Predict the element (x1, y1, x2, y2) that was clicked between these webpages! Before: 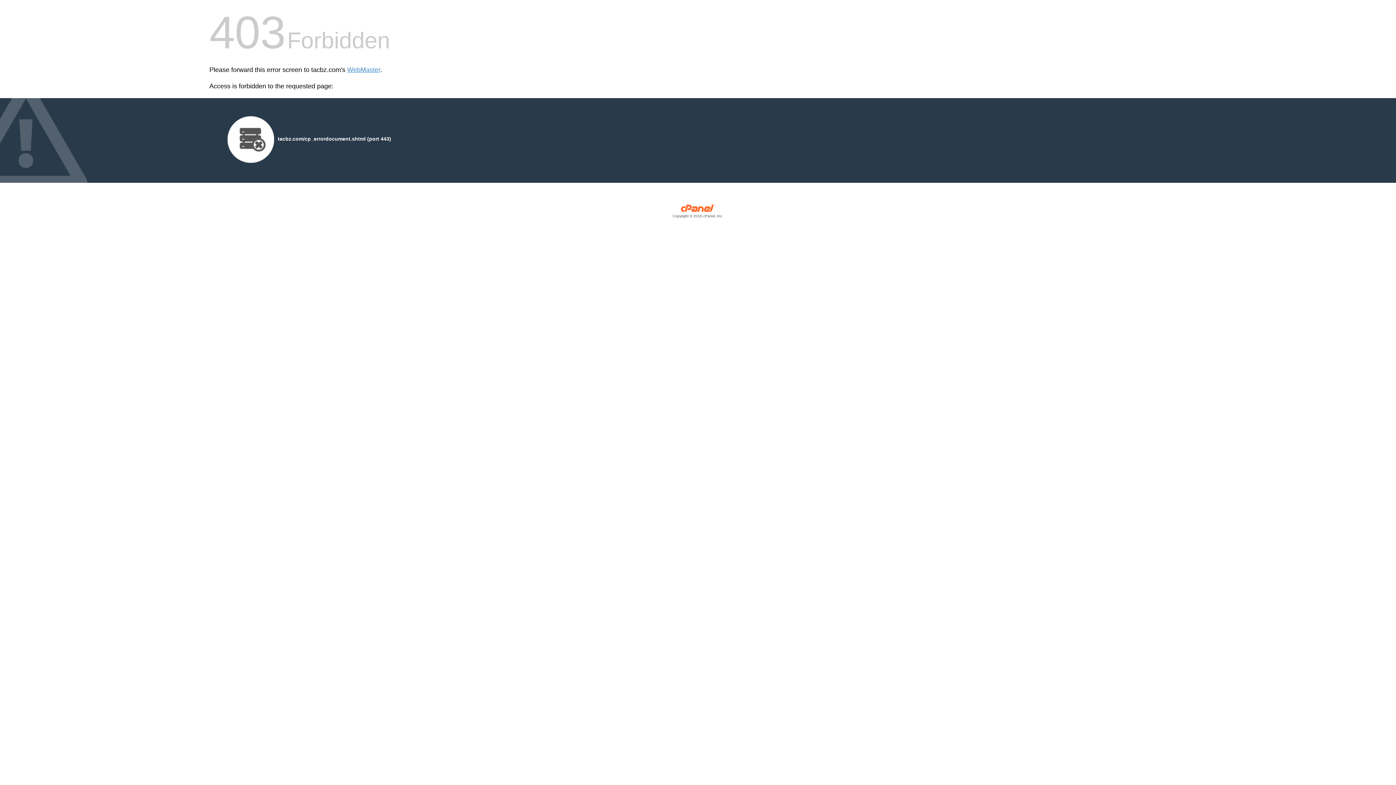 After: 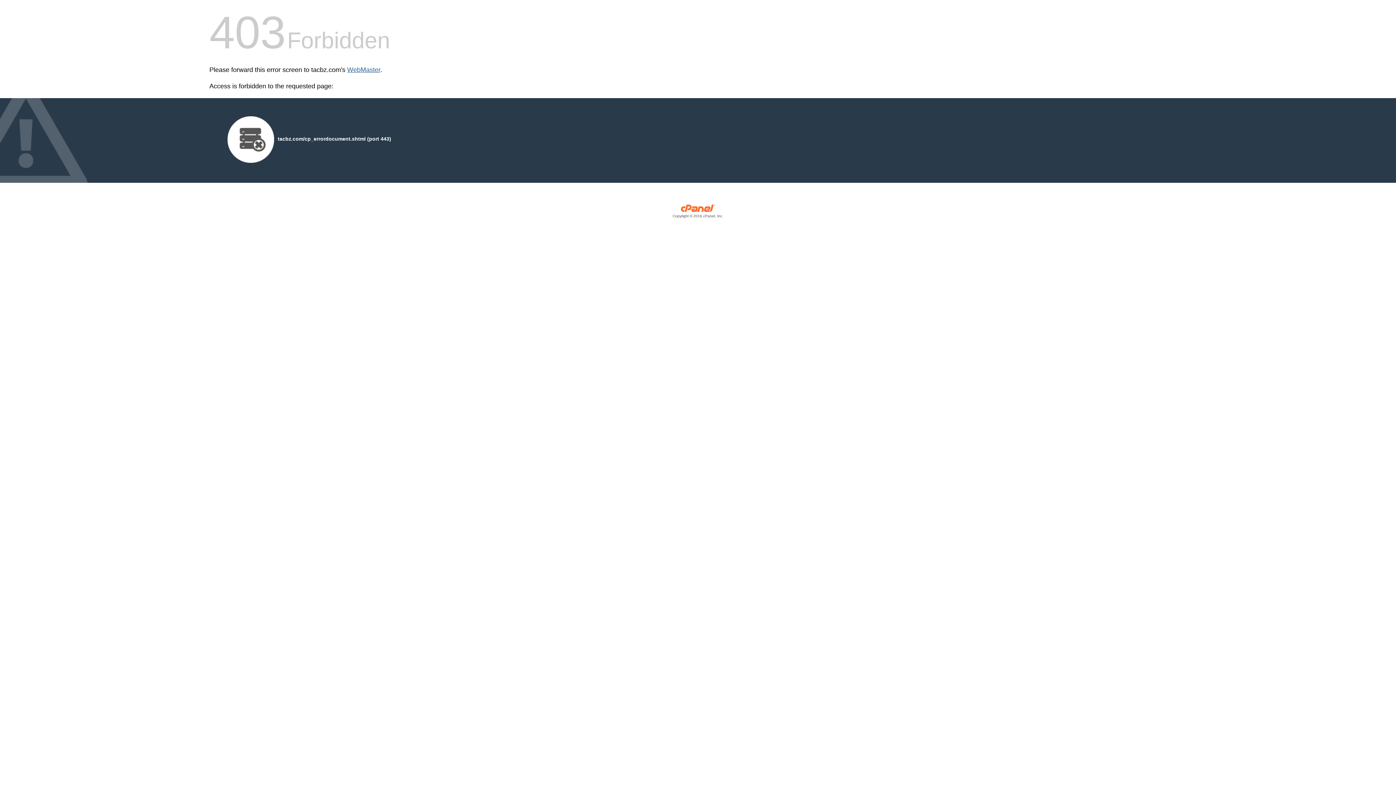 Action: label: WebMaster bbox: (347, 66, 380, 73)